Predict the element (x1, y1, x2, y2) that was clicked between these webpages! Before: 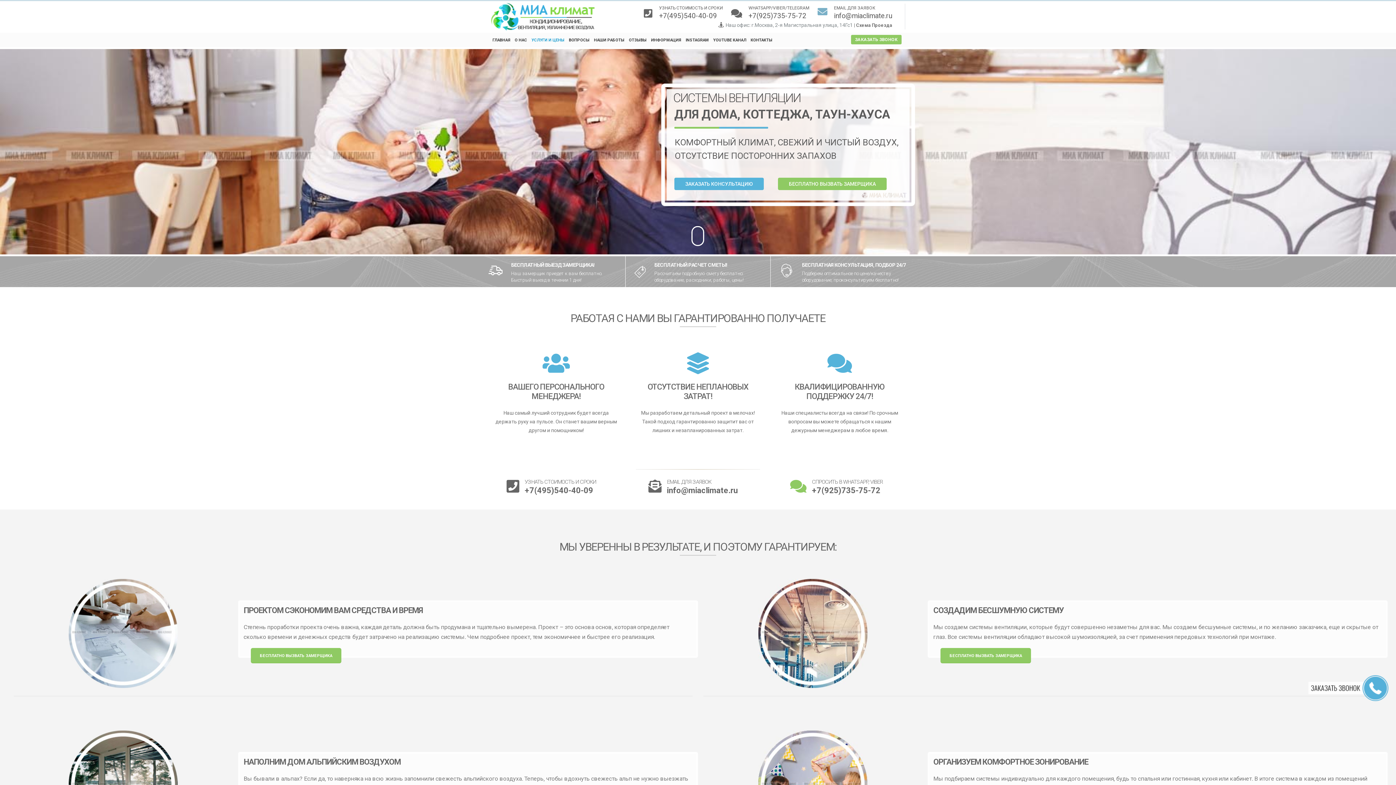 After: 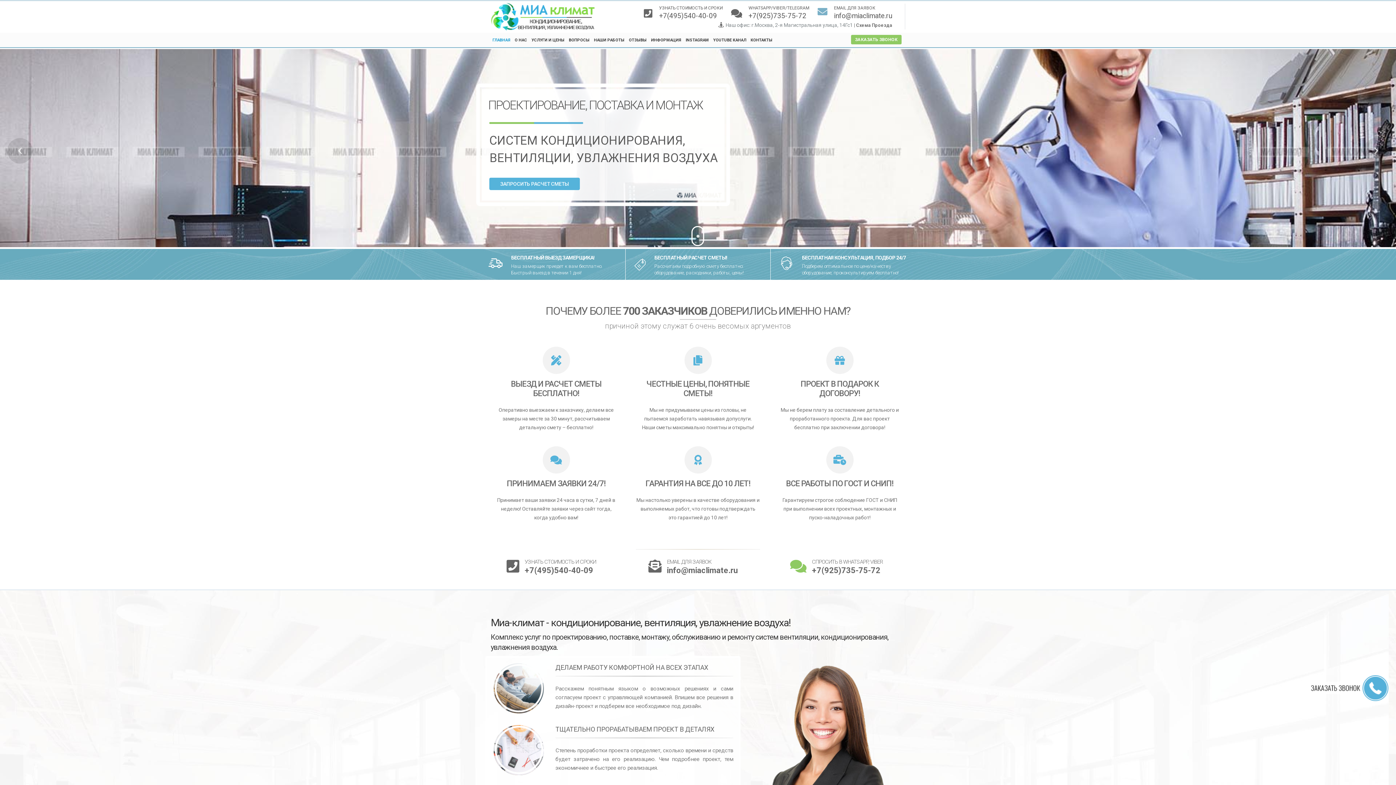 Action: label: ГЛАВНАЯ bbox: (490, 32, 512, 47)